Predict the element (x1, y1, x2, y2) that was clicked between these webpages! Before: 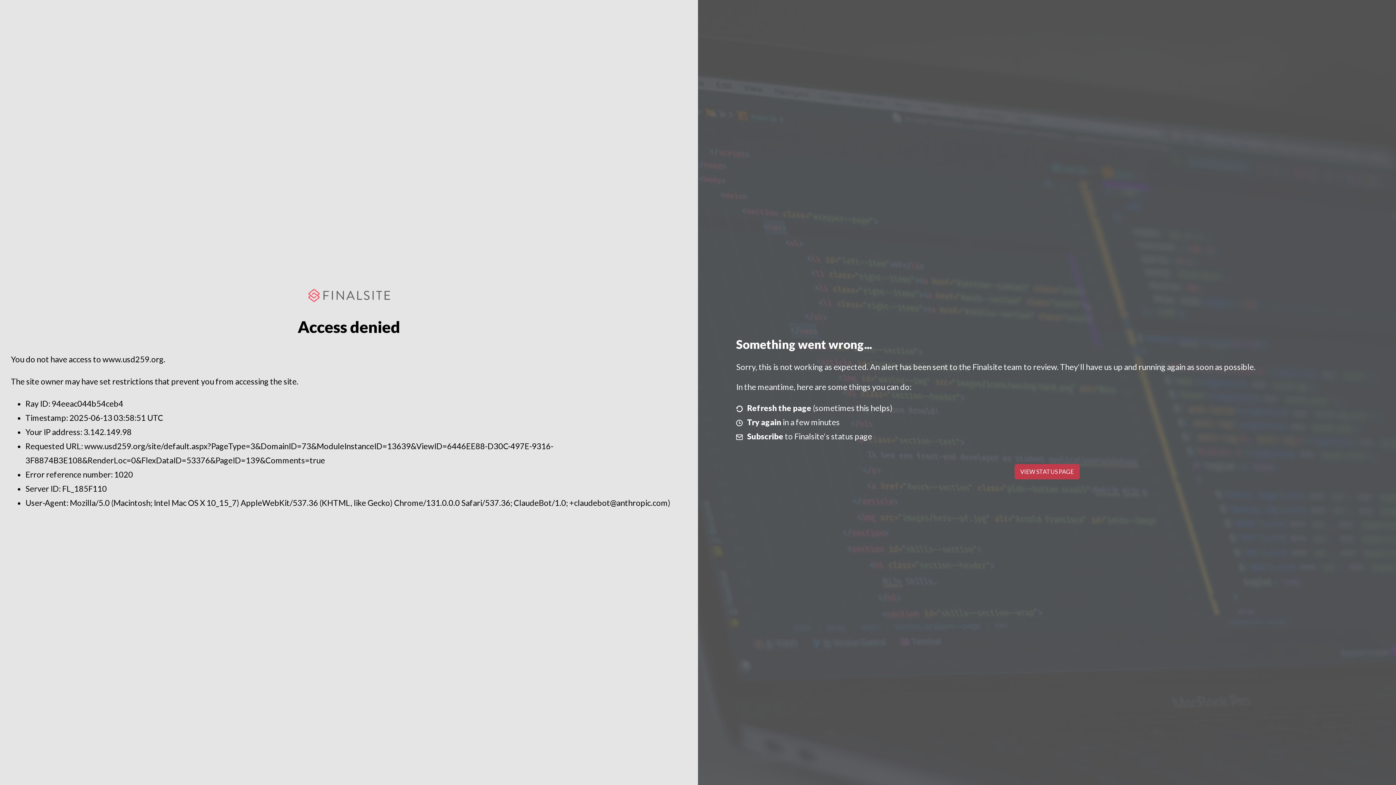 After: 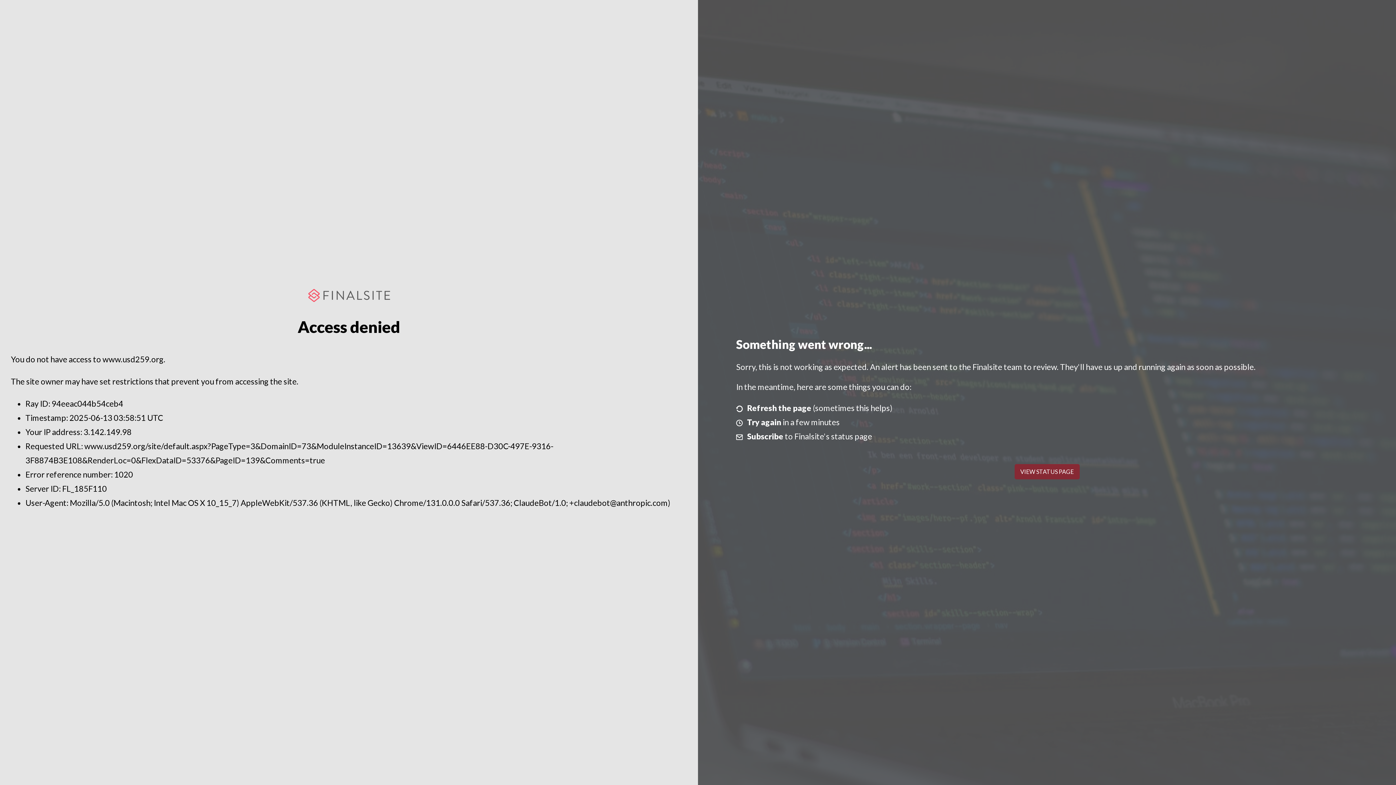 Action: label: VIEW STATUS PAGE bbox: (1014, 464, 1079, 479)